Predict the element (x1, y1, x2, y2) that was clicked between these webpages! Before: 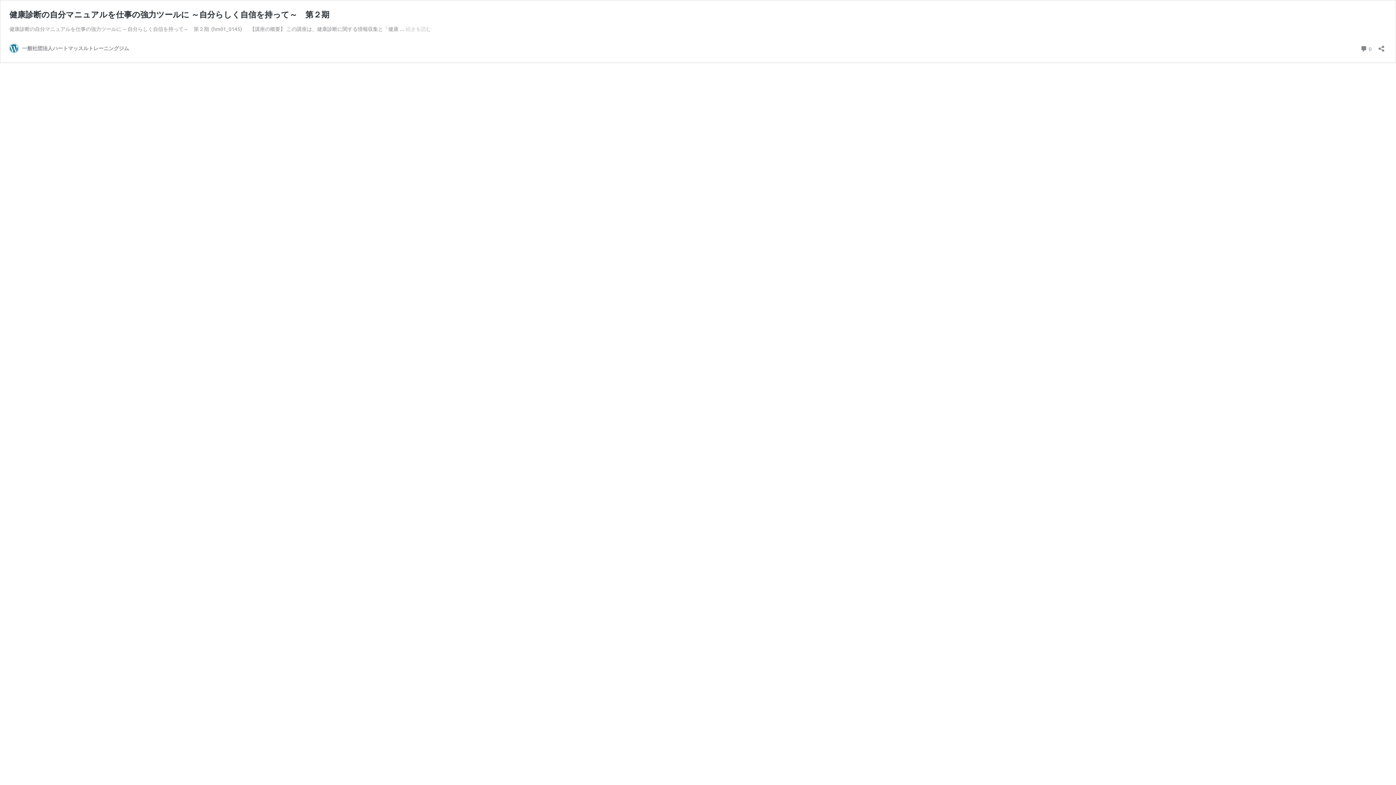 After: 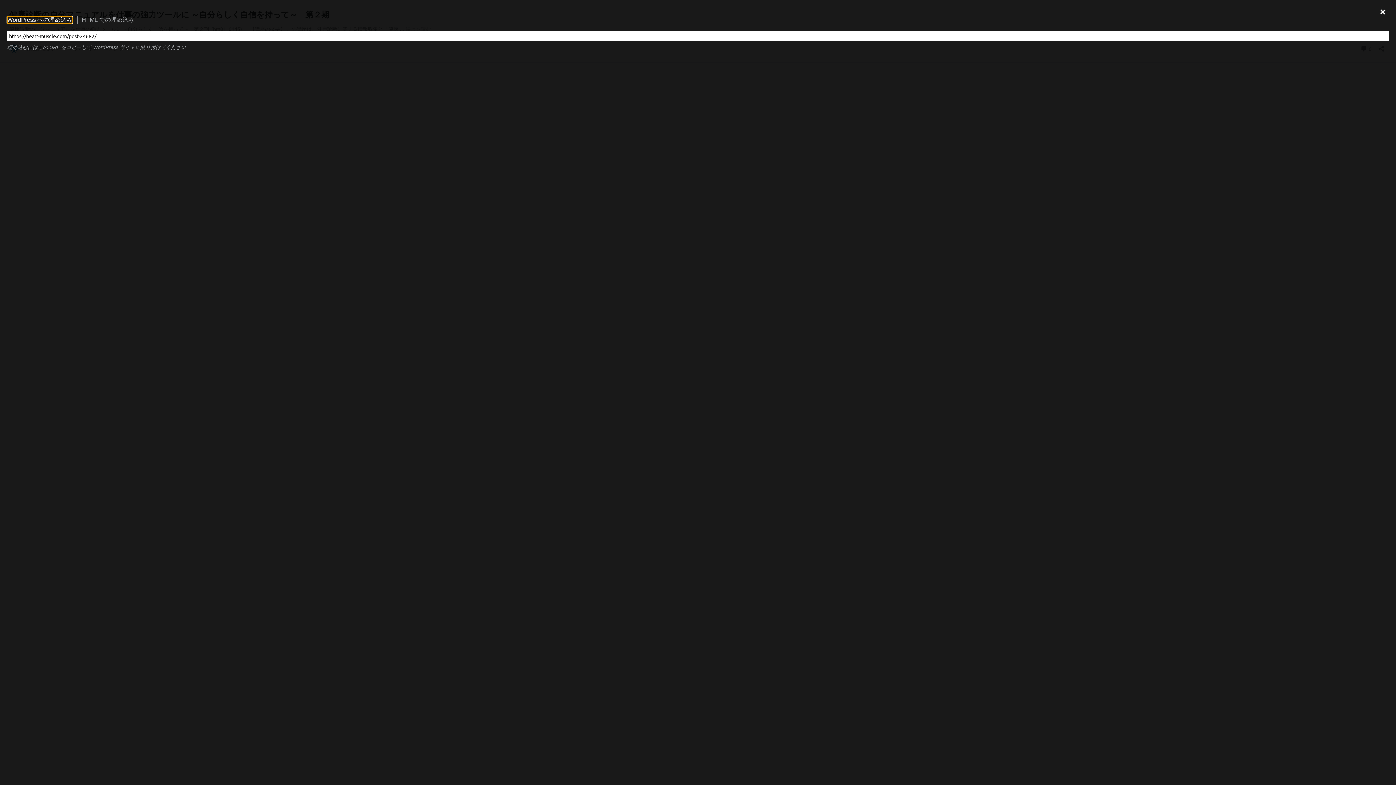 Action: bbox: (1376, 40, 1386, 52) label: 共有ダイアログを開く